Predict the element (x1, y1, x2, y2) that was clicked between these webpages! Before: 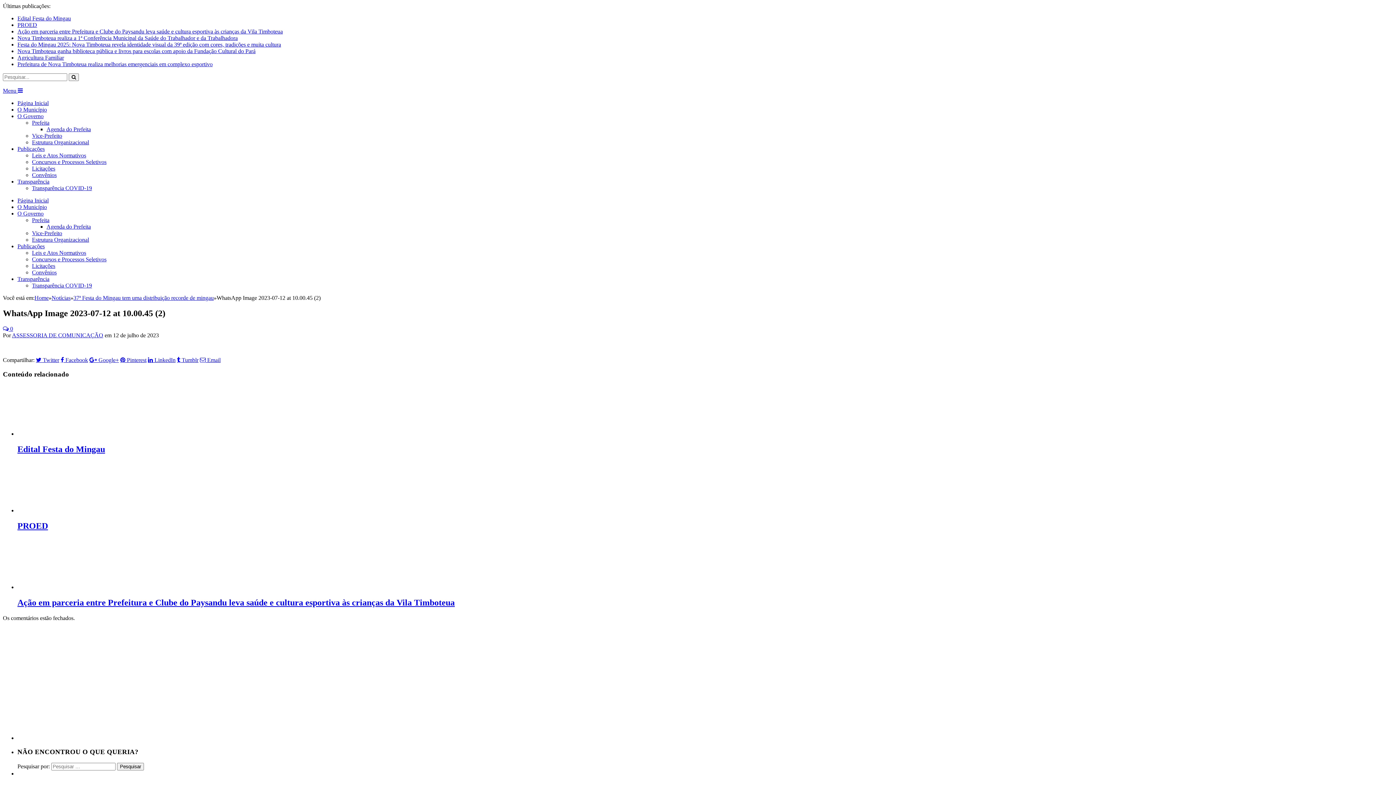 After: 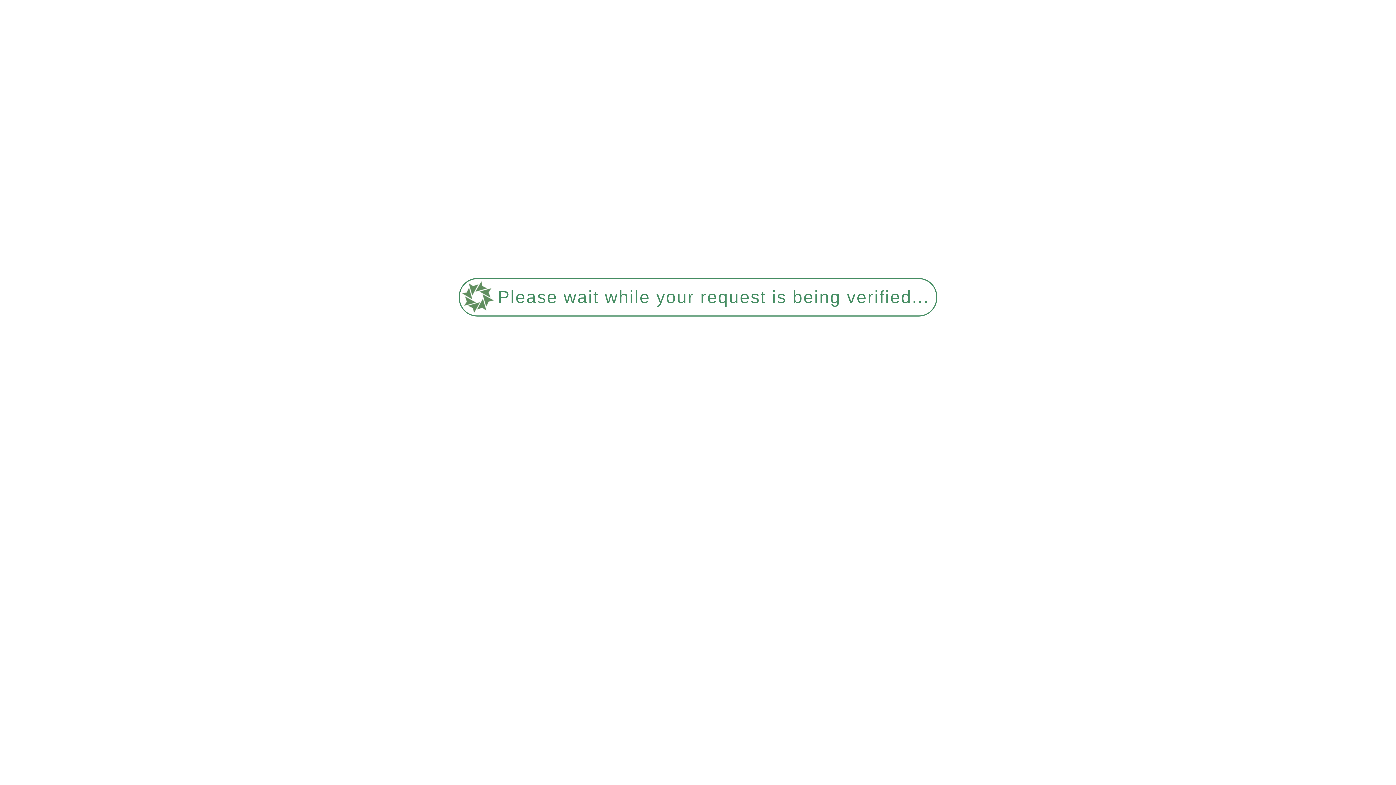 Action: bbox: (17, 54, 64, 60) label: Agricultura Familiar